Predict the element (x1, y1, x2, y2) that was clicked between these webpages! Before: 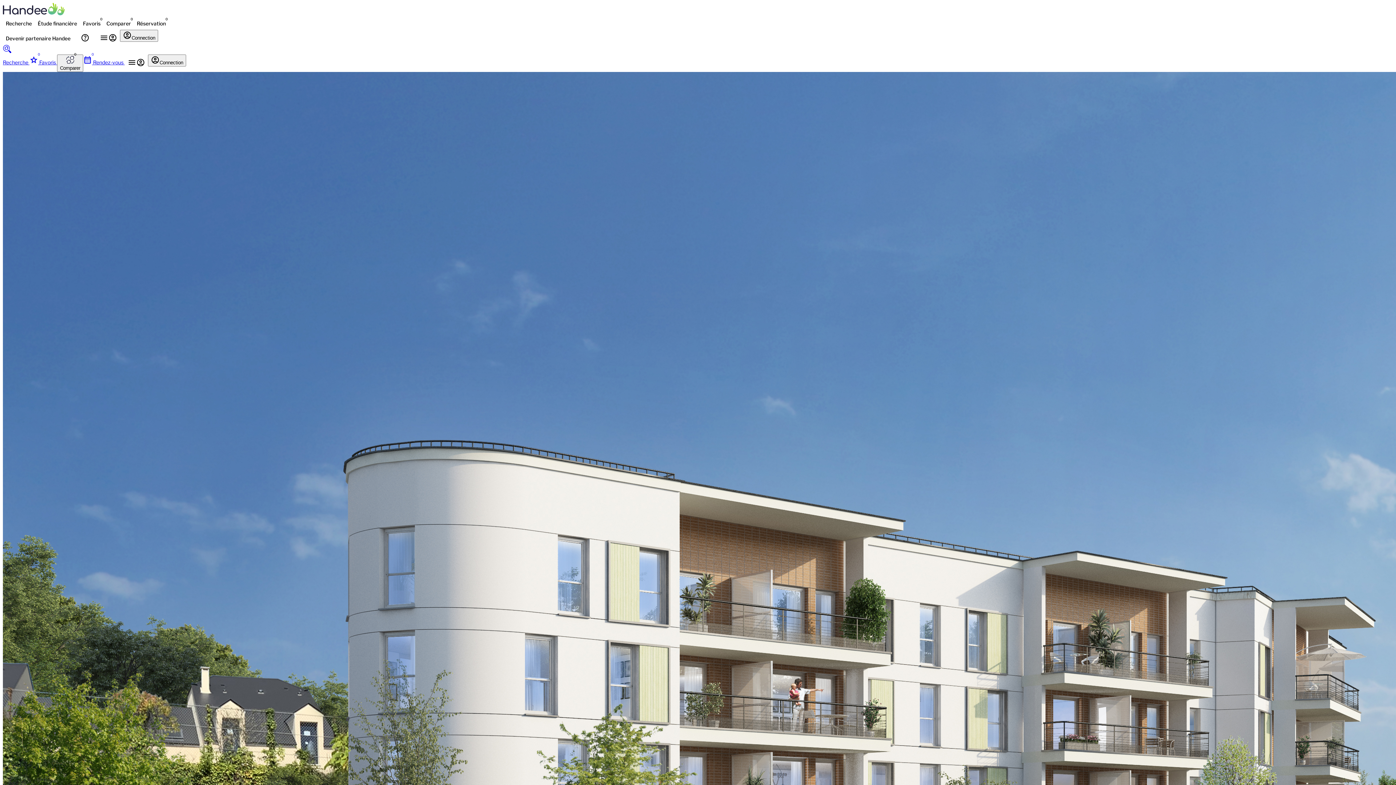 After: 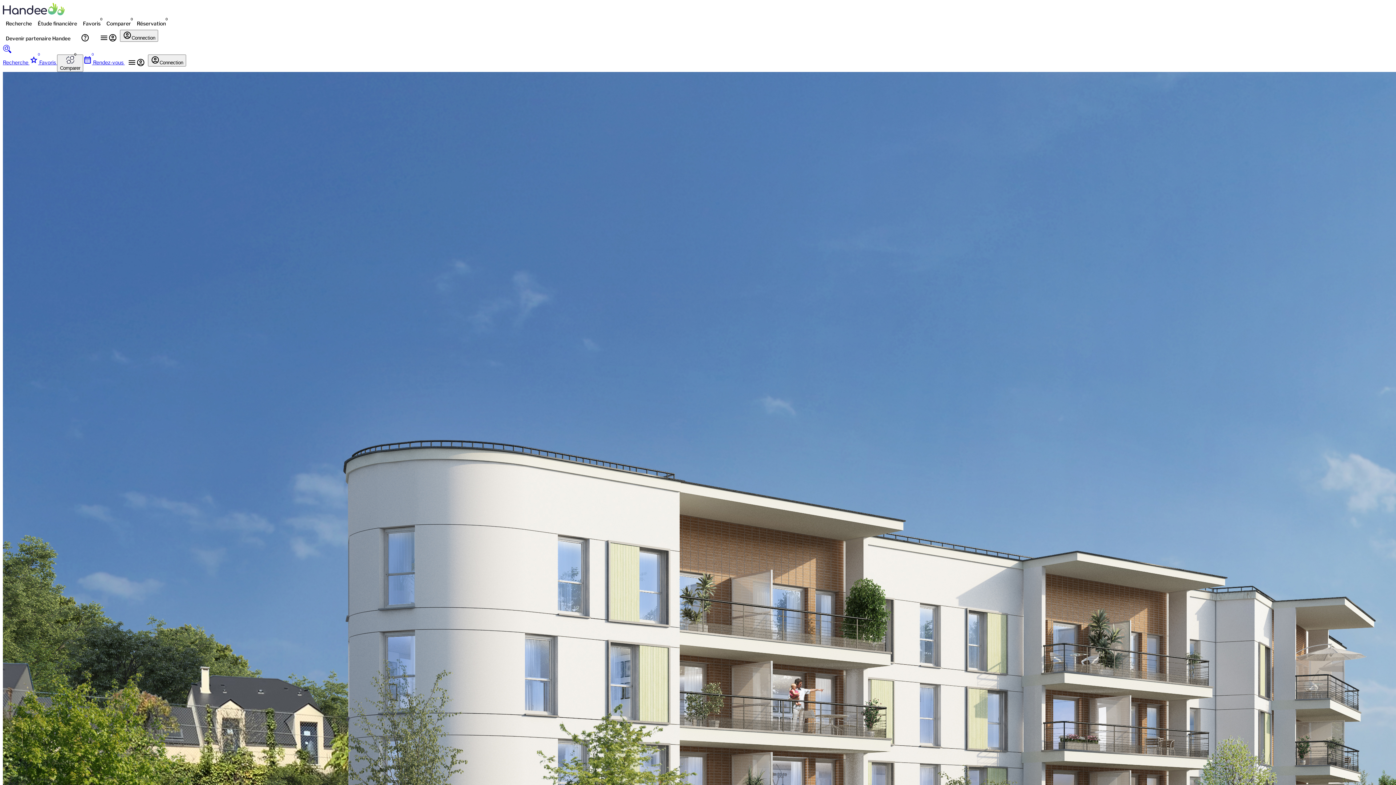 Action: bbox: (2, 31, 73, 44) label: Devenir partenaire Handee